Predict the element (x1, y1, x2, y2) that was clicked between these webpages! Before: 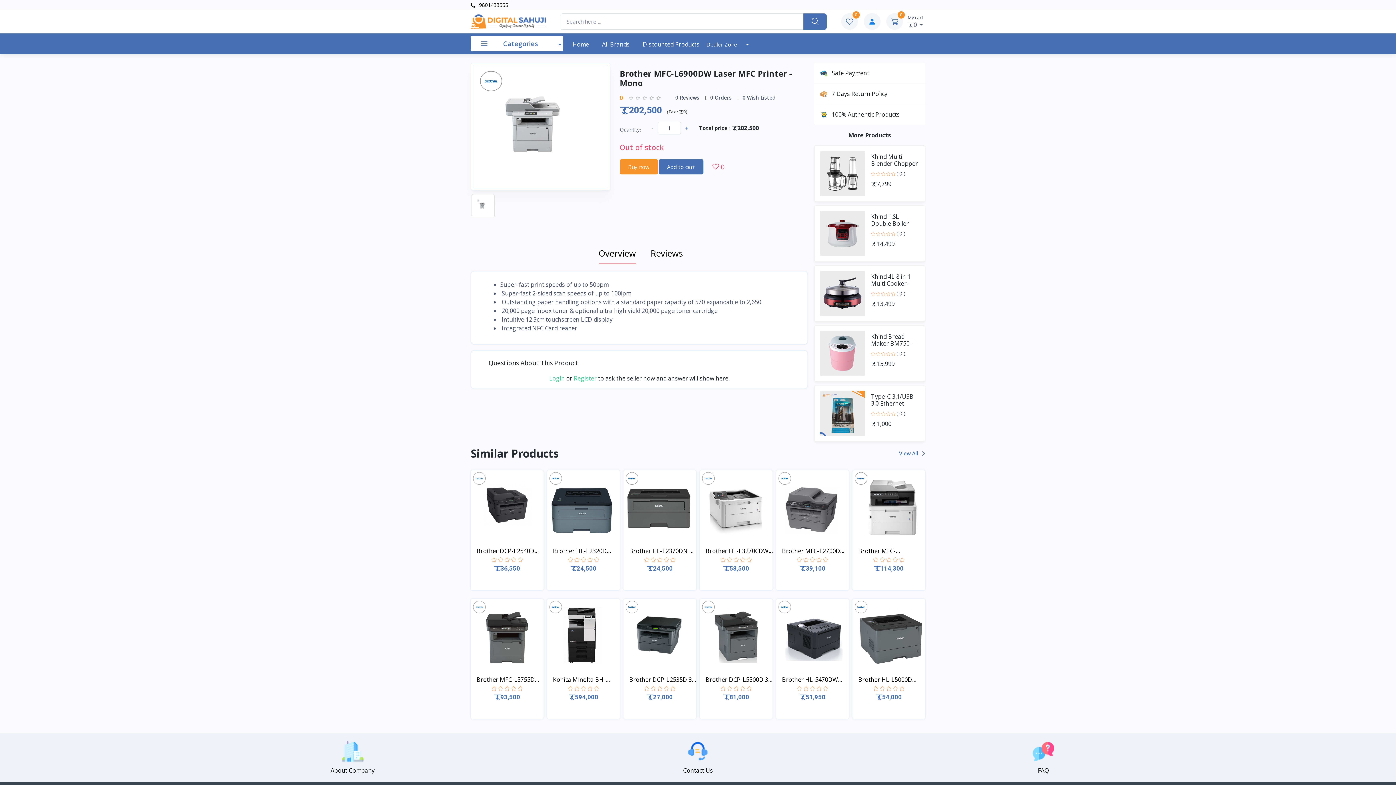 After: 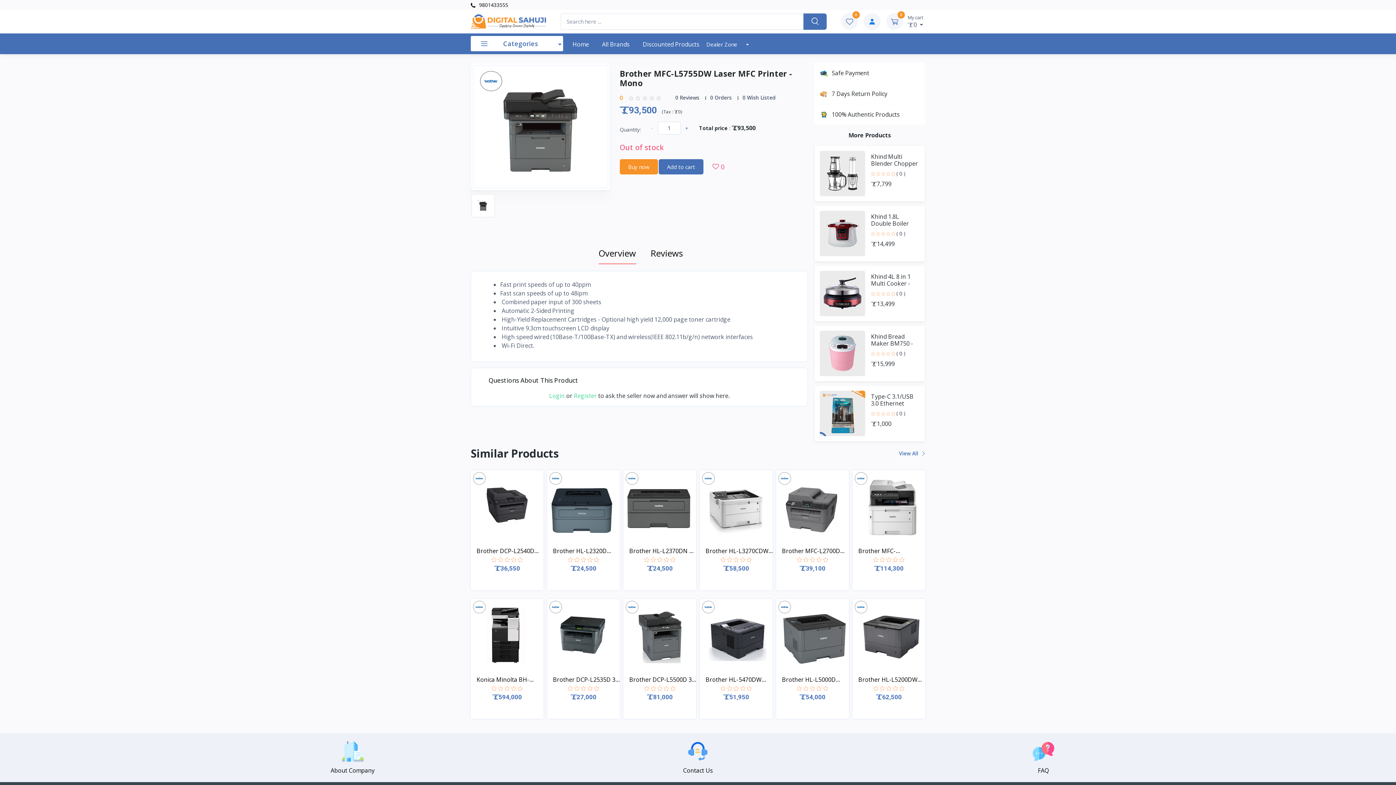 Action: bbox: (476, 675, 543, 684) label: Brother MFC-L5755DW Las...